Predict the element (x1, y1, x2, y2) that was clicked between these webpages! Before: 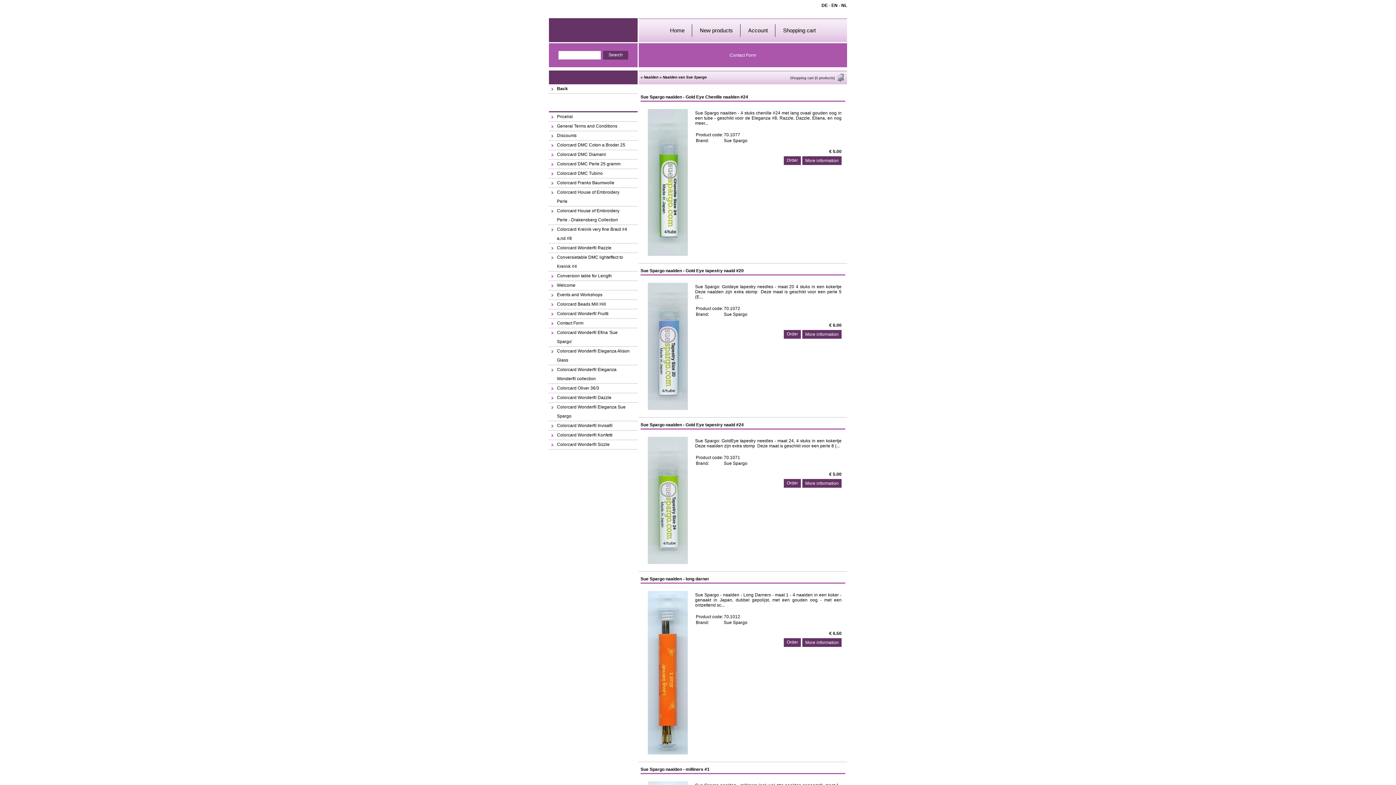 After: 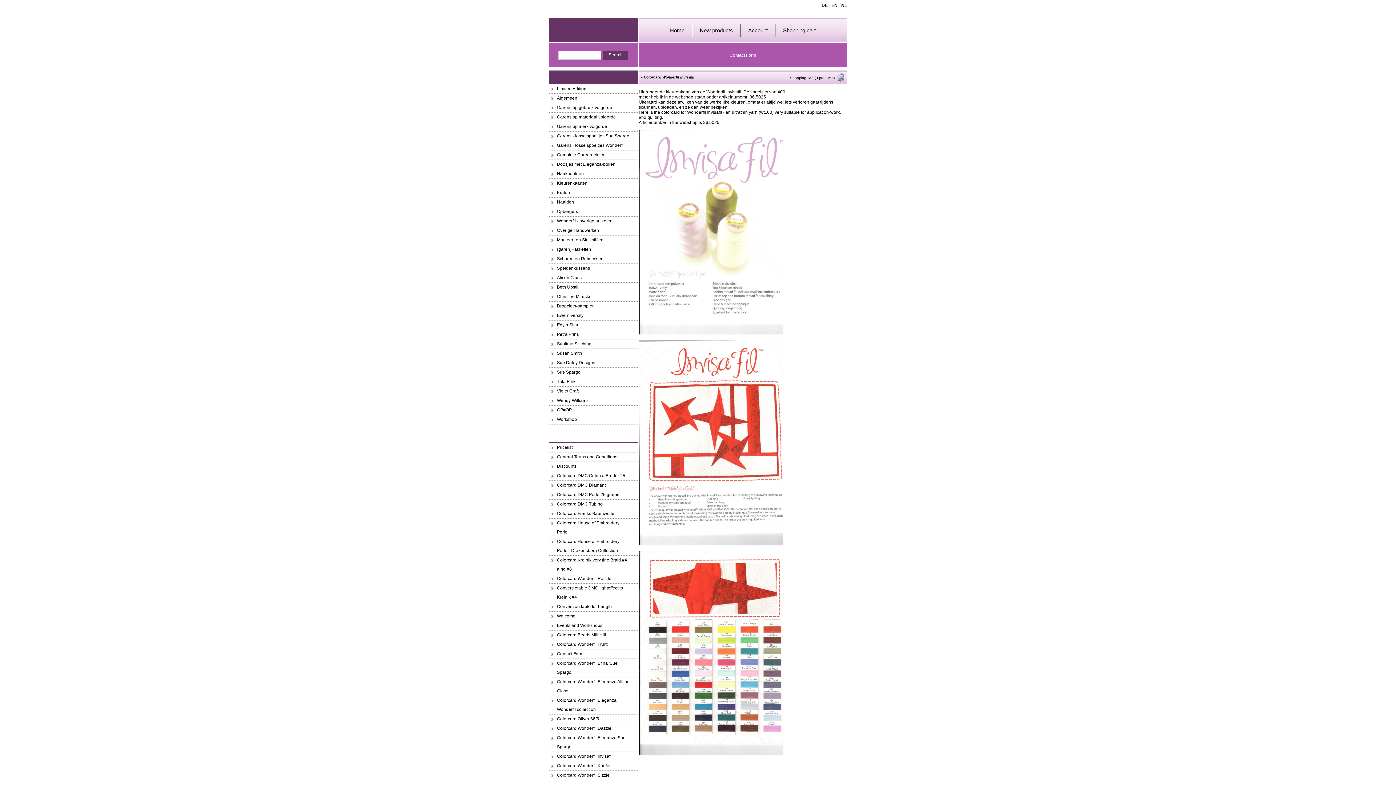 Action: bbox: (549, 421, 637, 430) label: Colorcard Wonderfil Invisafil